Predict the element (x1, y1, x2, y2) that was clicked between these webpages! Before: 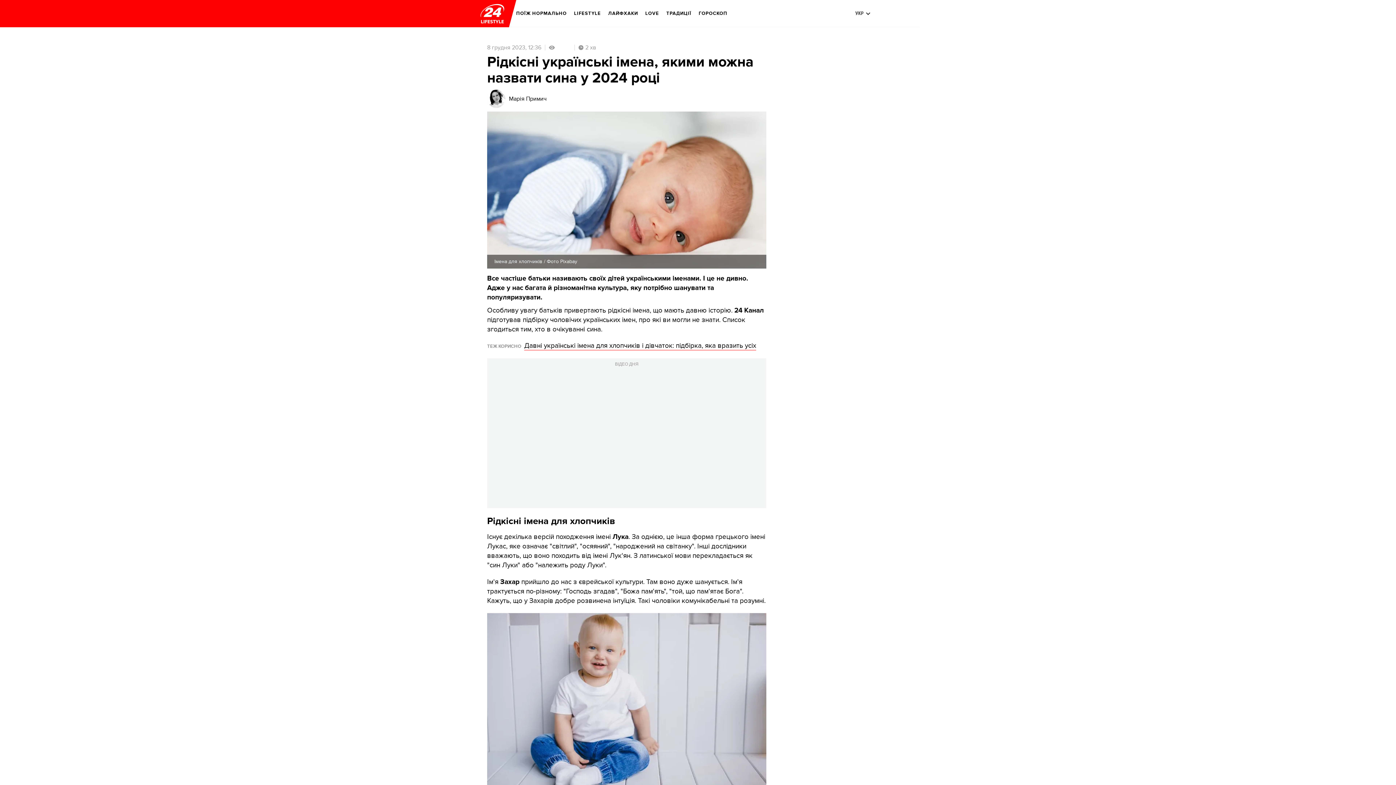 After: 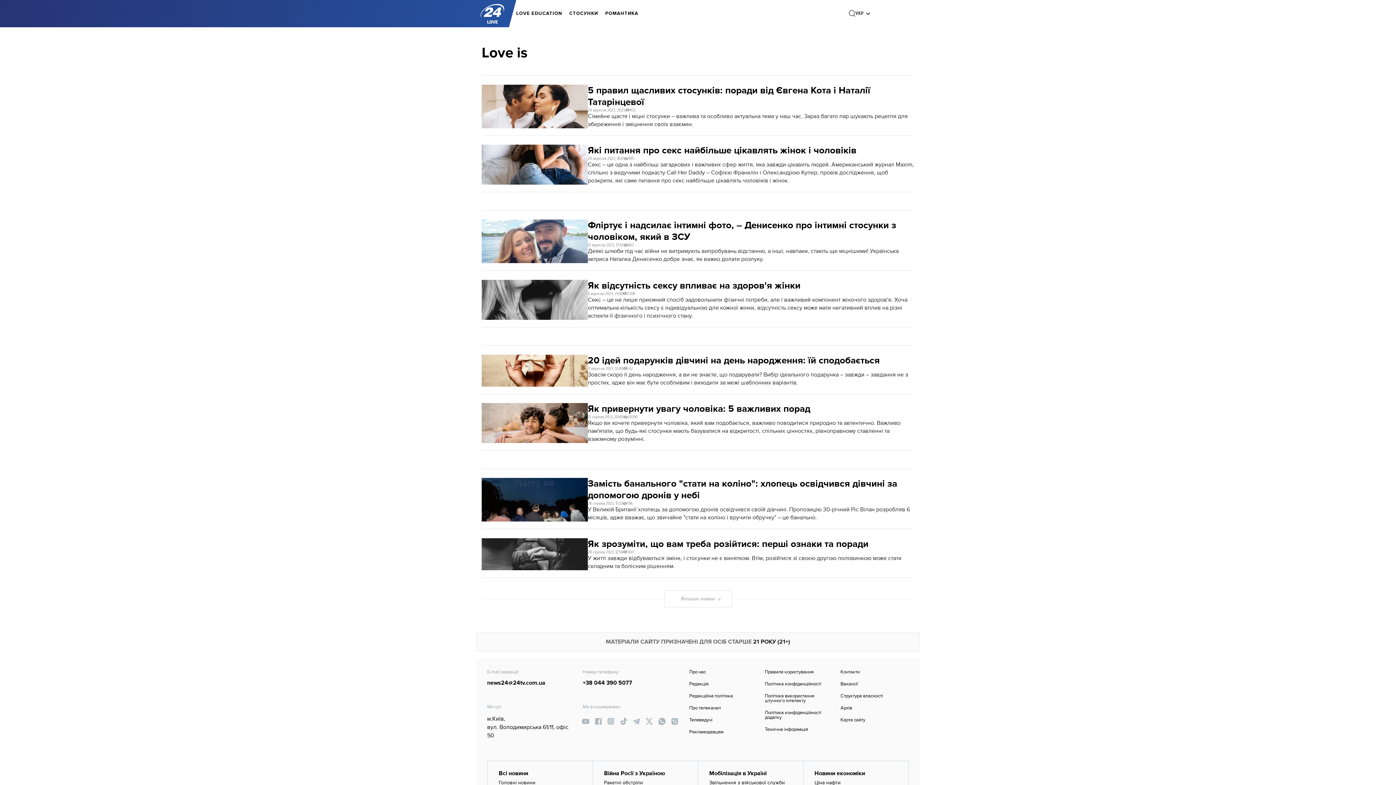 Action: label: LOVE bbox: (645, 5, 659, 21)